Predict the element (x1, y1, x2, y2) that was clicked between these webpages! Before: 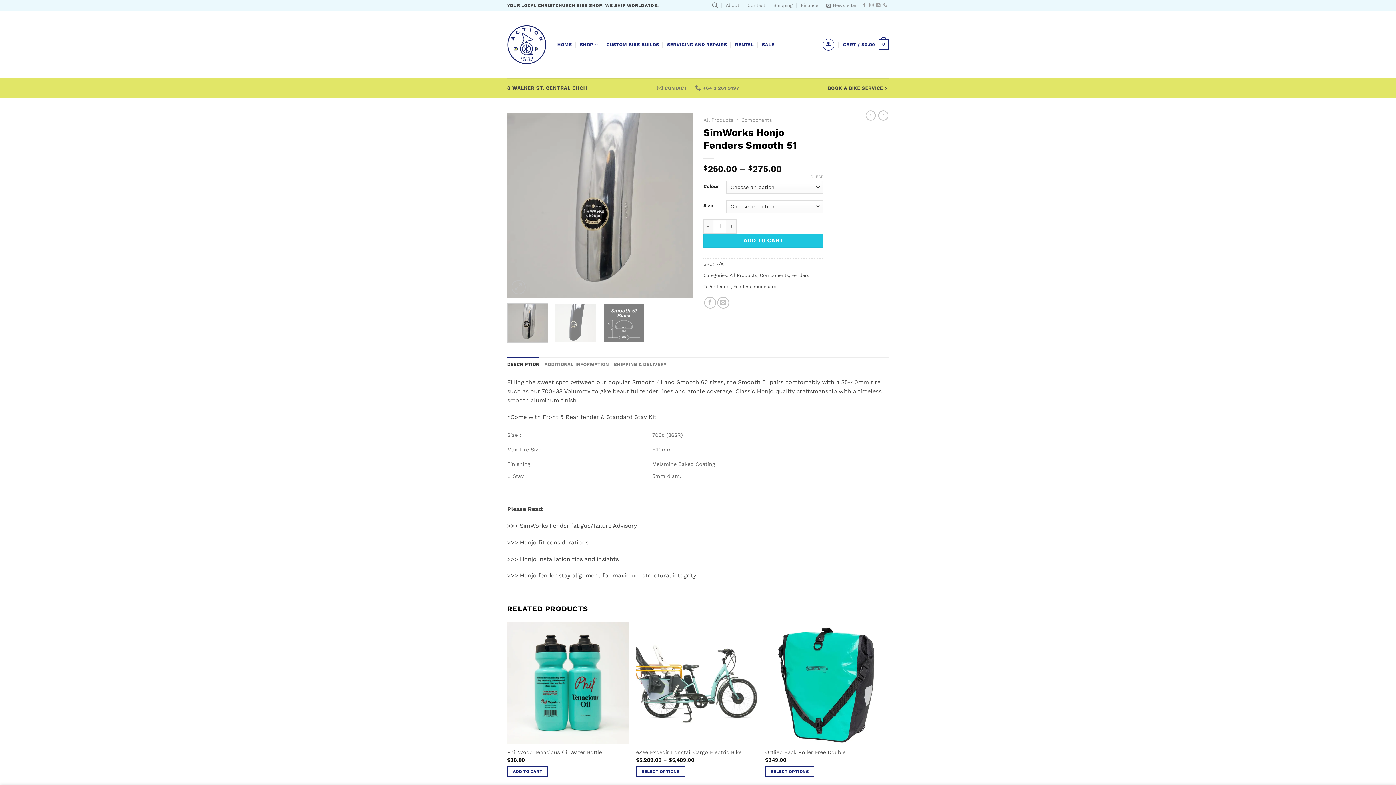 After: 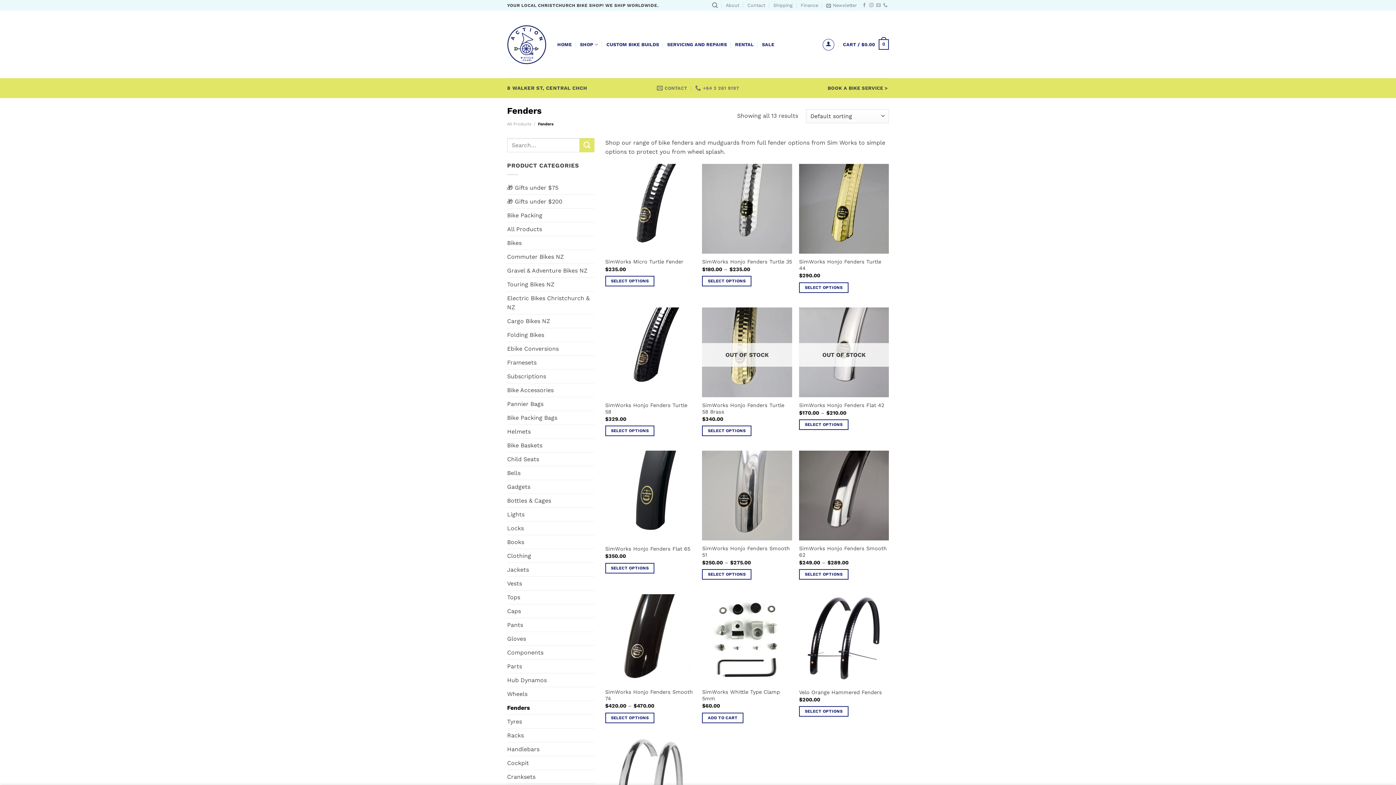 Action: label: Fenders bbox: (791, 272, 809, 278)